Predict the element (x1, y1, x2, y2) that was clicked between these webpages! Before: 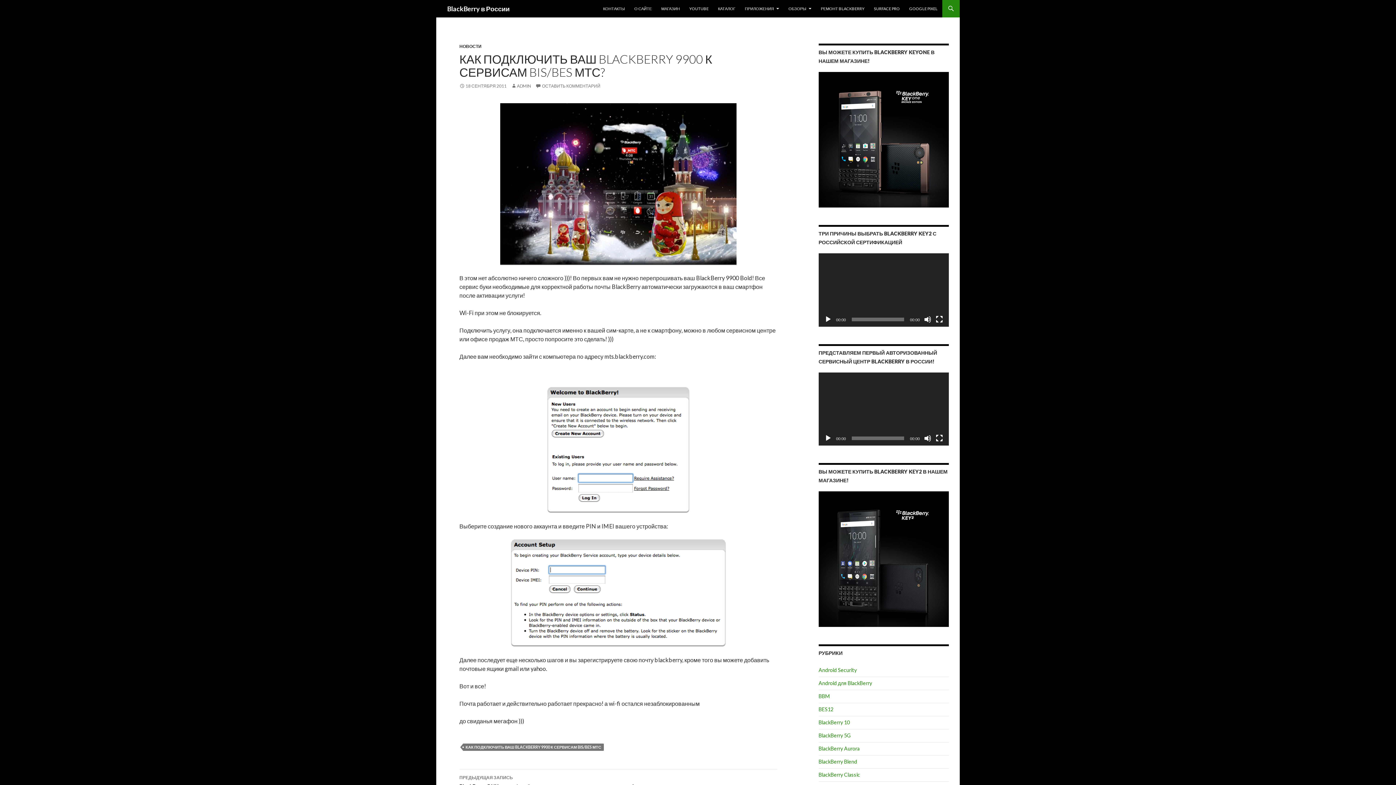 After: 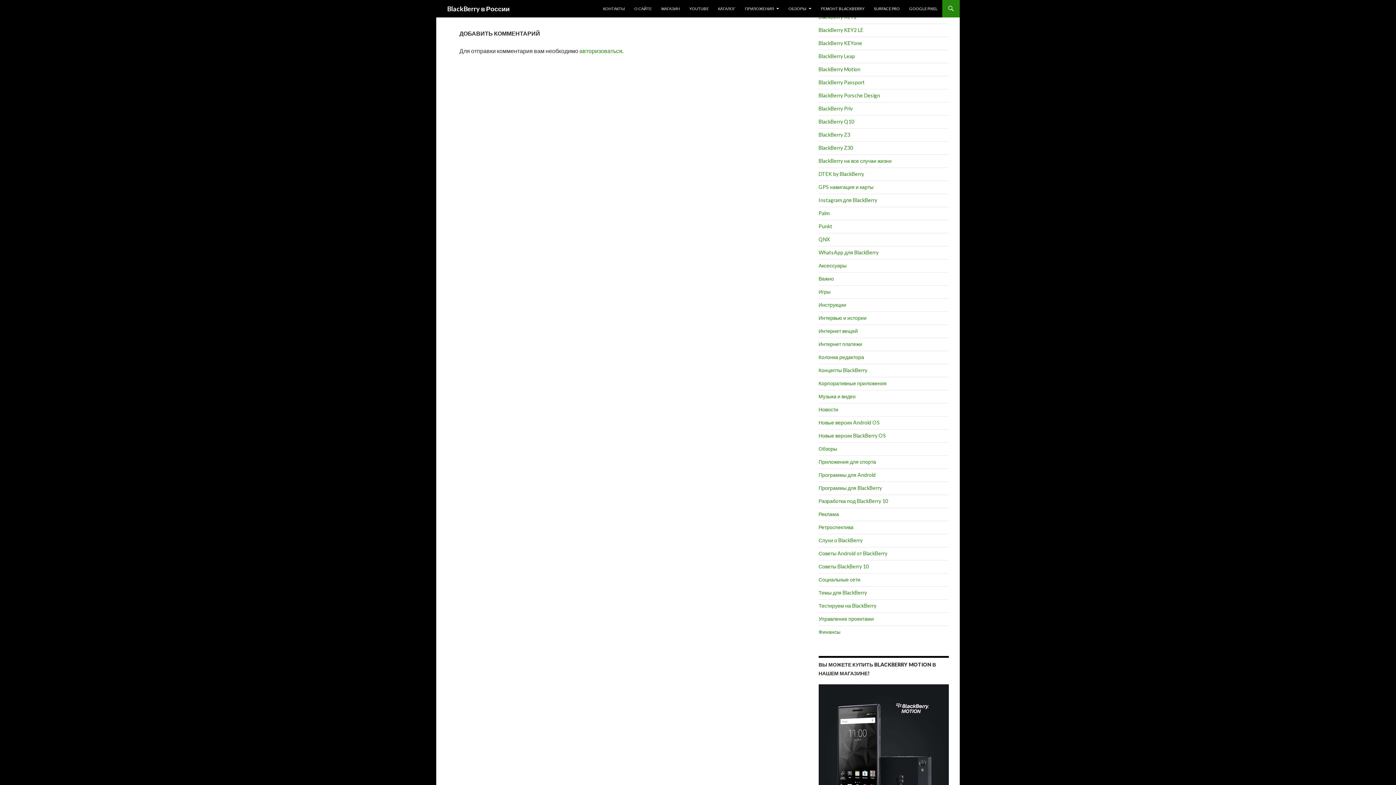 Action: label: ОСТАВИТЬ КОММЕНТАРИЙ bbox: (535, 83, 600, 88)